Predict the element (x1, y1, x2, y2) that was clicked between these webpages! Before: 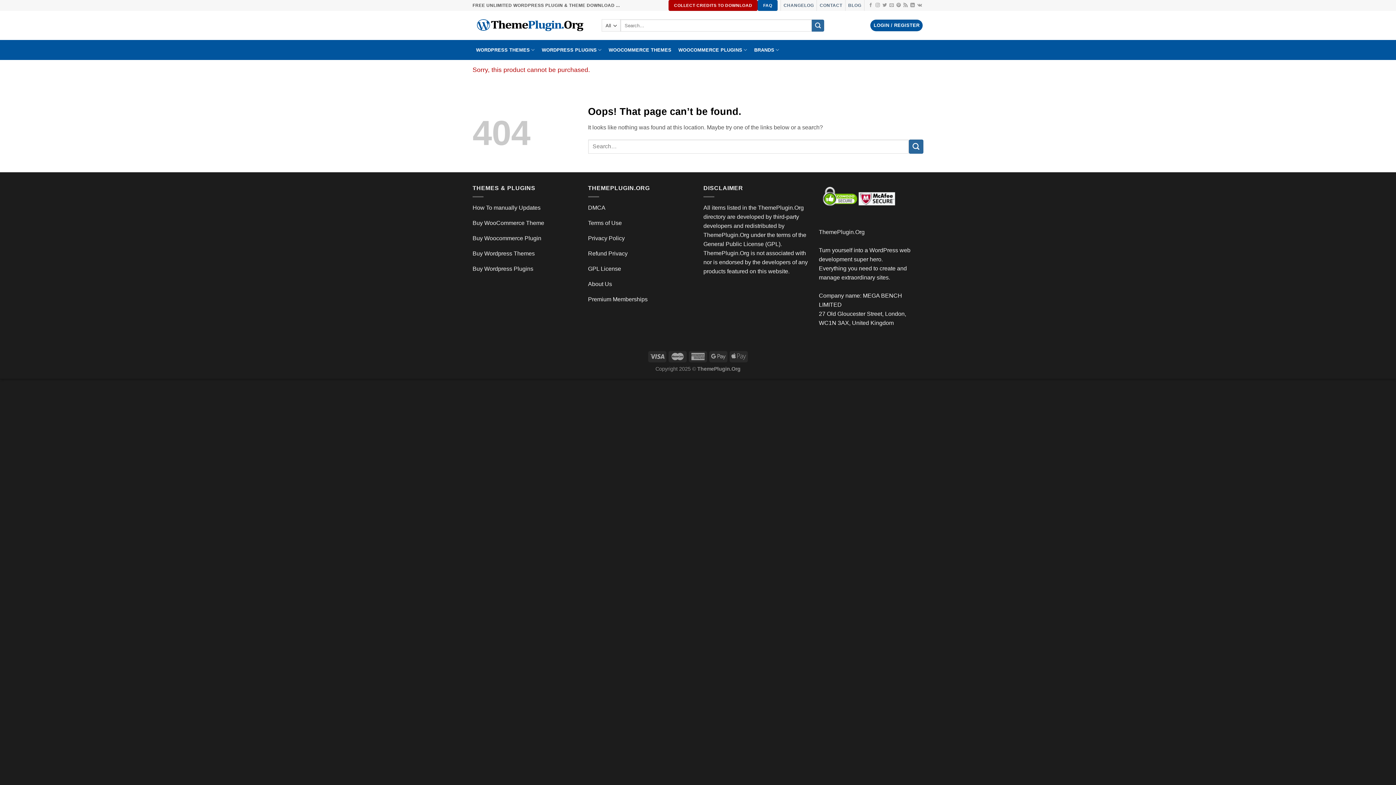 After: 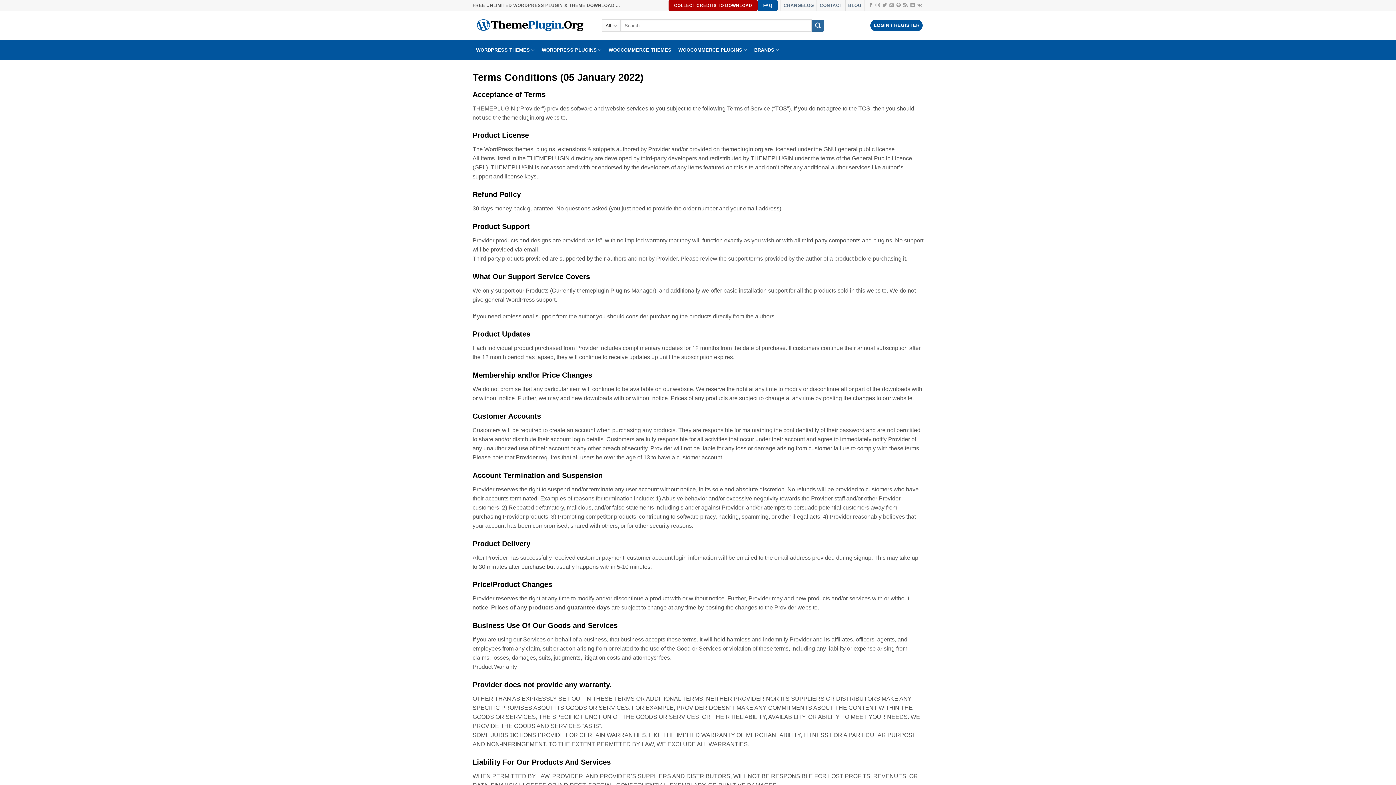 Action: bbox: (588, 220, 622, 226) label: Terms of Use